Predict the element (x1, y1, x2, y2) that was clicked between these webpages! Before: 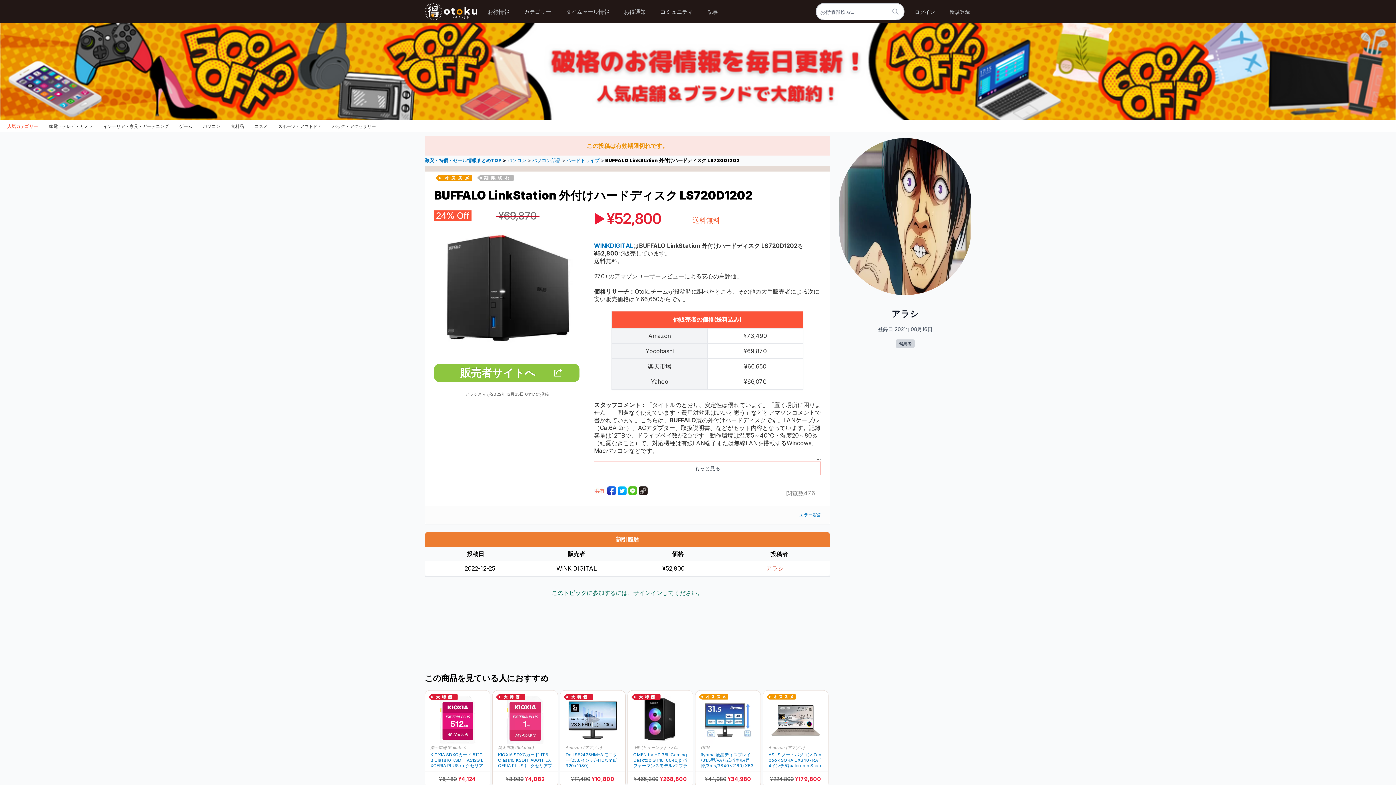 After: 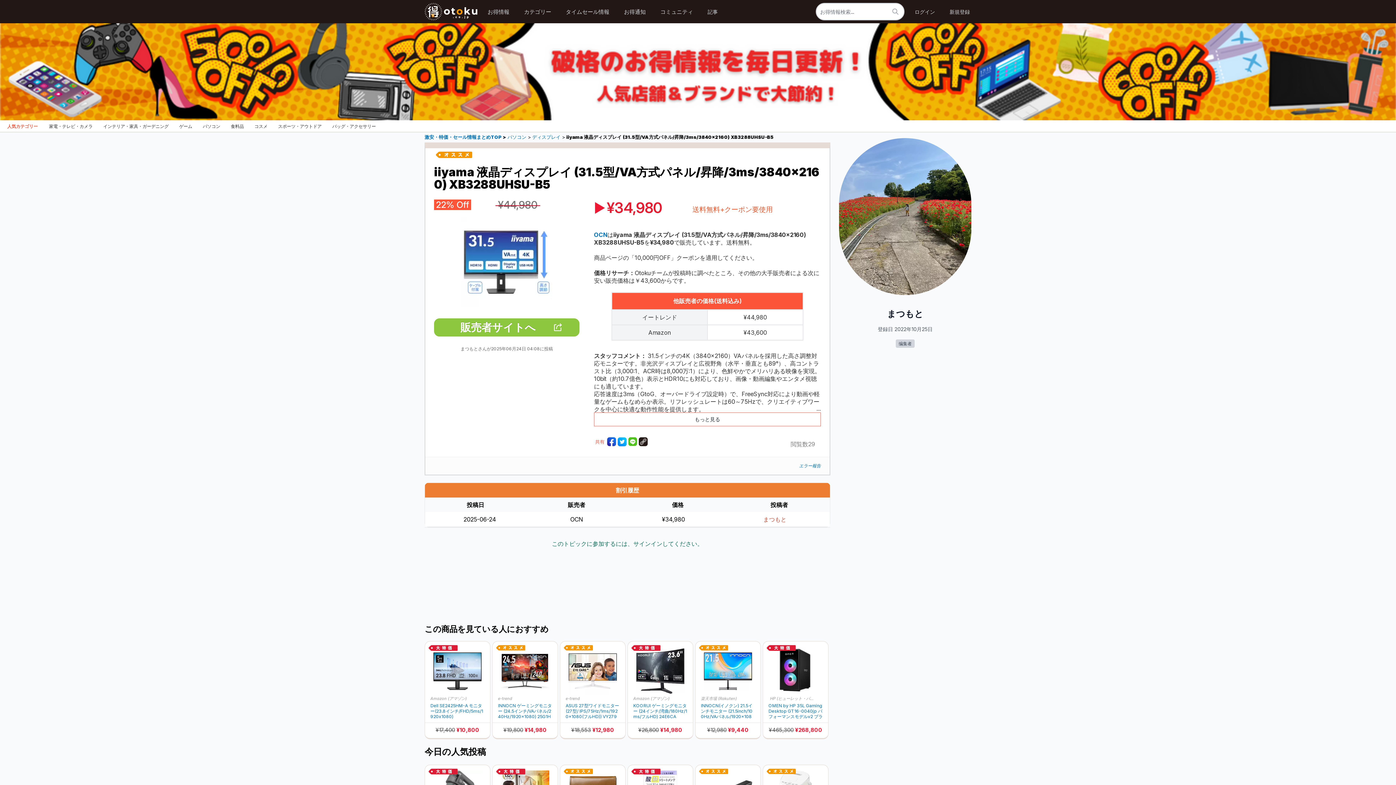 Action: bbox: (701, 752, 755, 768) label: iiyama 液晶ディスプレイ (31.5型/VA方式パネル/昇降/3ms/3840×2160) XB3288UHSU-B5